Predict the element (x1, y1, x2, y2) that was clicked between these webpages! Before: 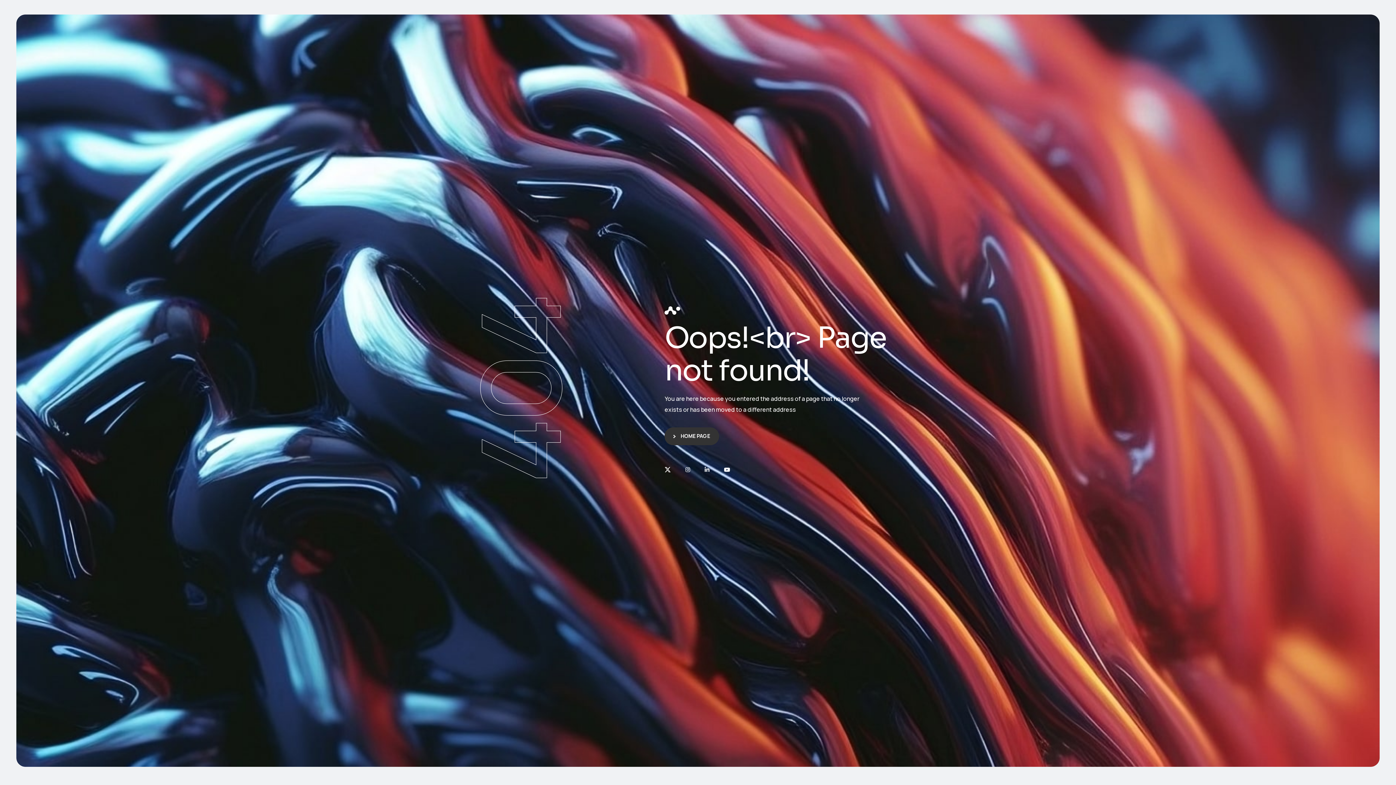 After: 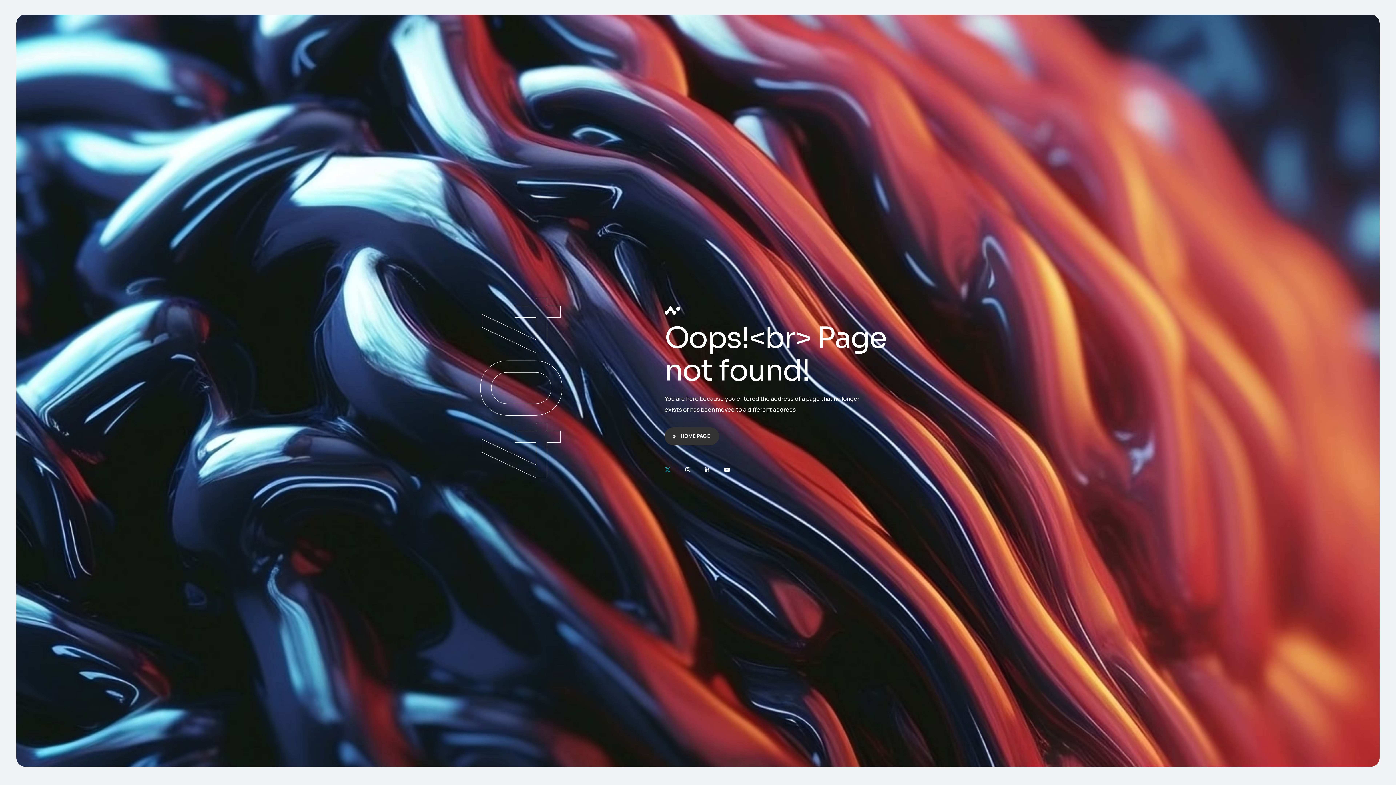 Action: bbox: (664, 467, 671, 472)